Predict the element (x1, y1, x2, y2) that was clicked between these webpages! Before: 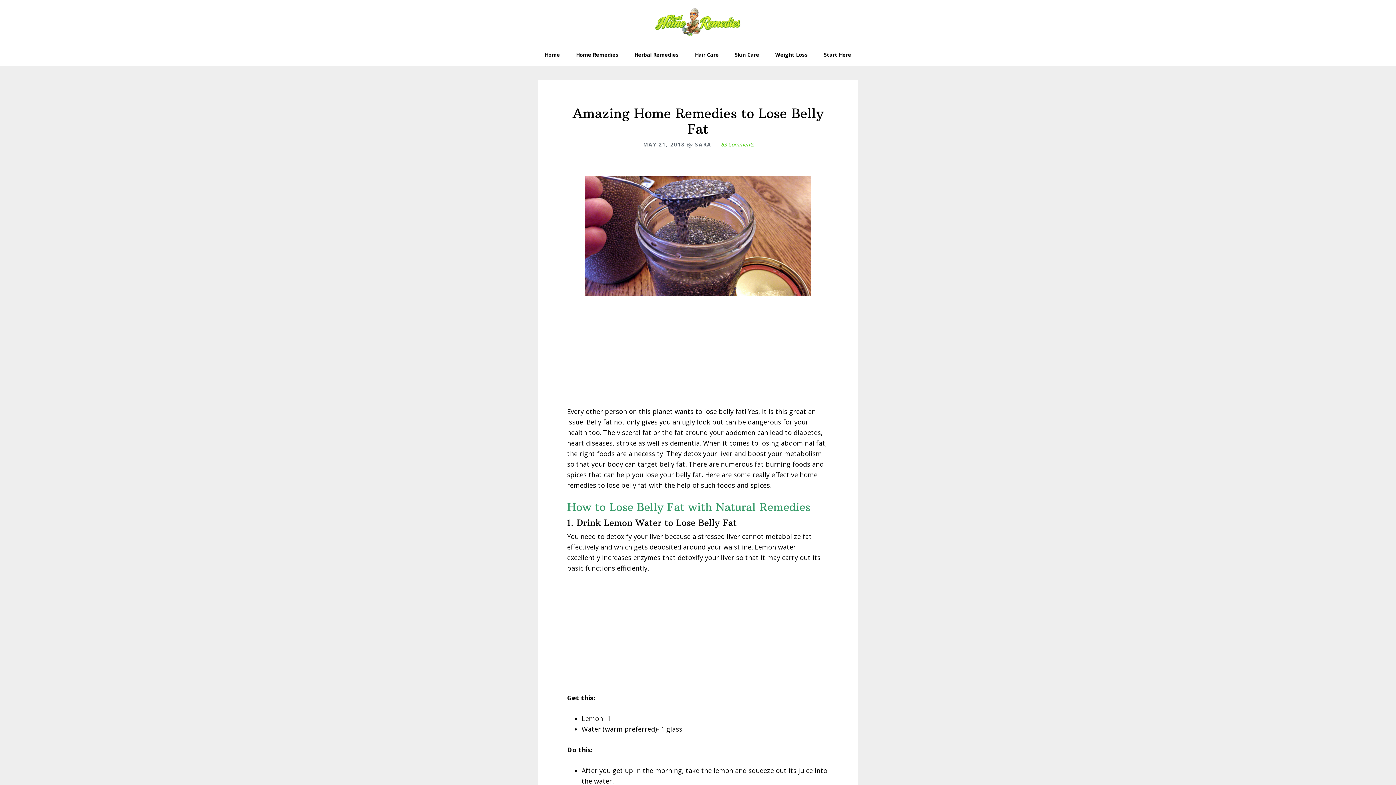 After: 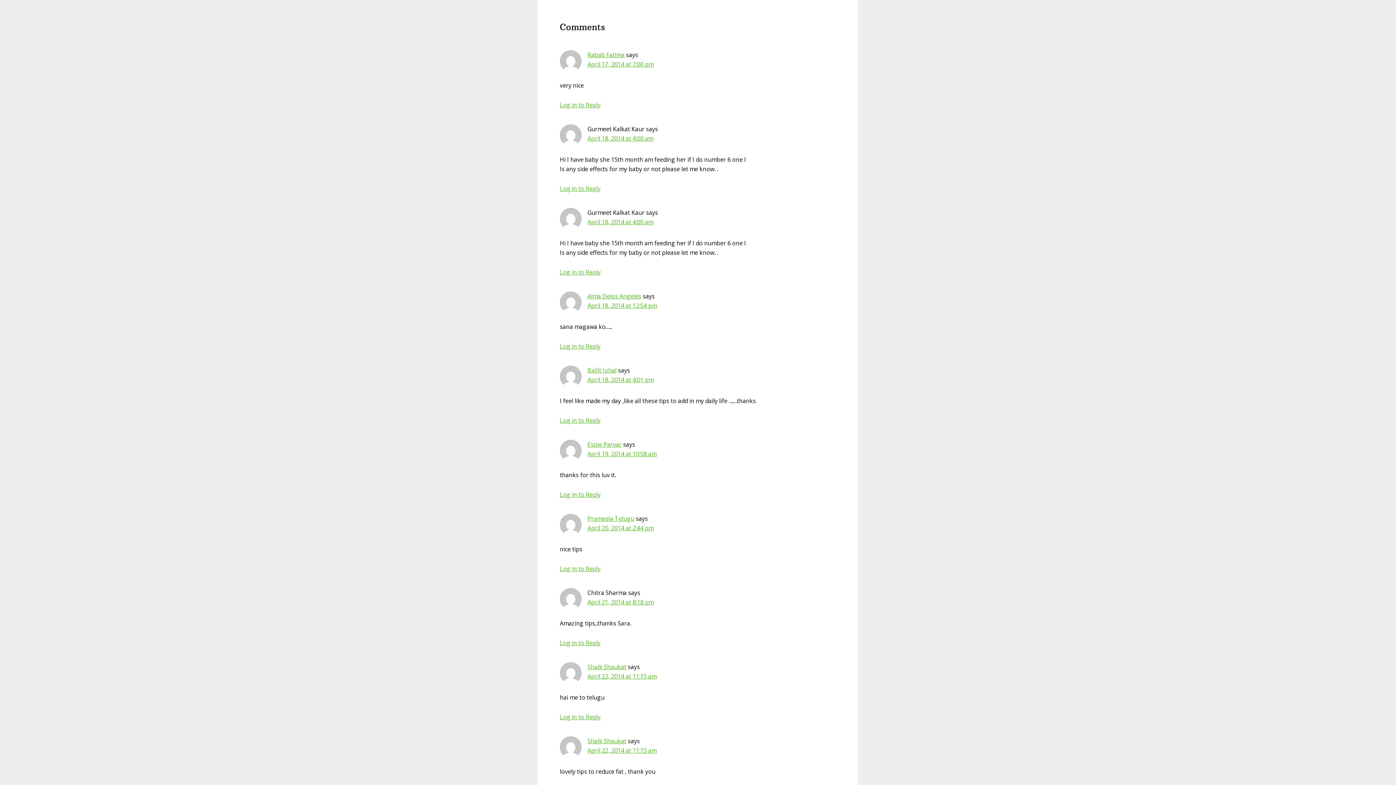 Action: label: 63 Comments bbox: (721, 141, 754, 148)